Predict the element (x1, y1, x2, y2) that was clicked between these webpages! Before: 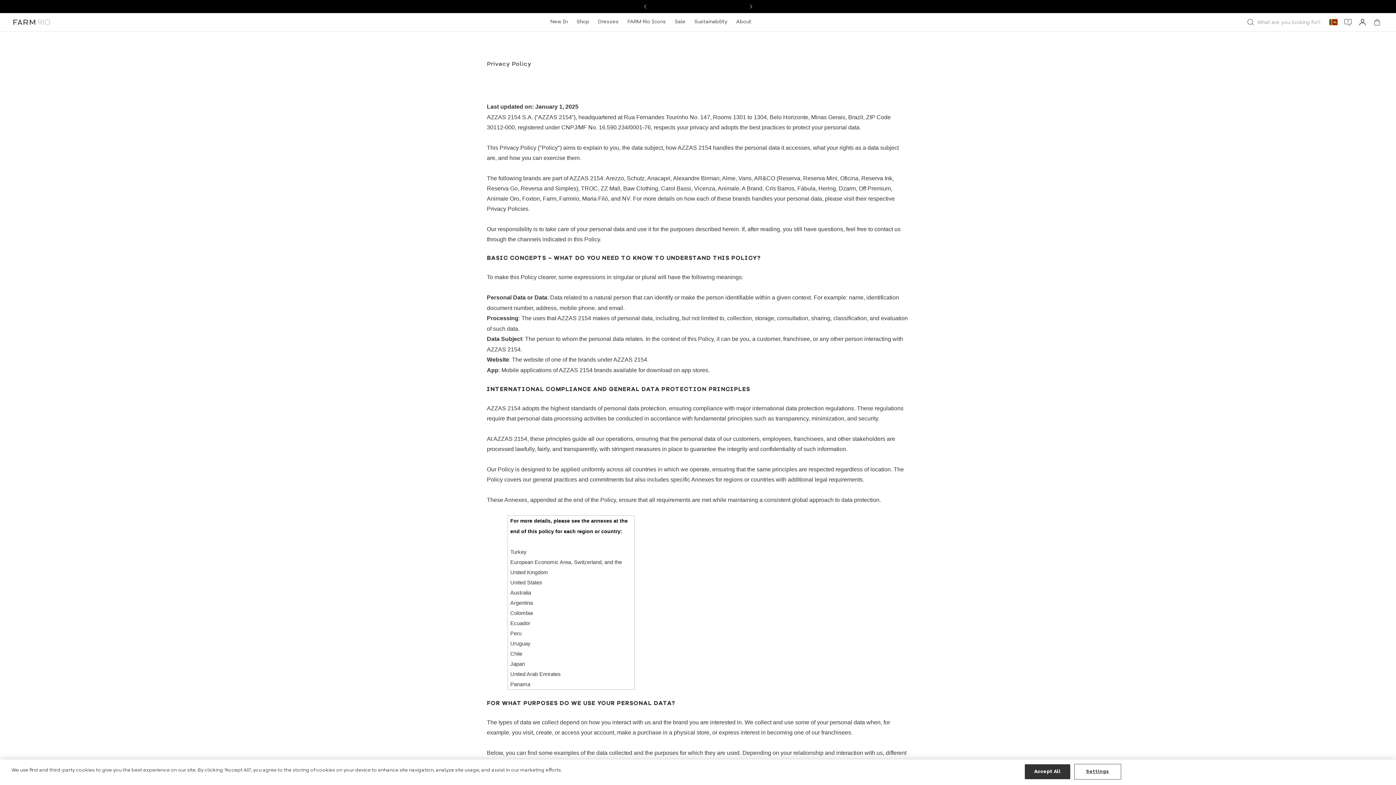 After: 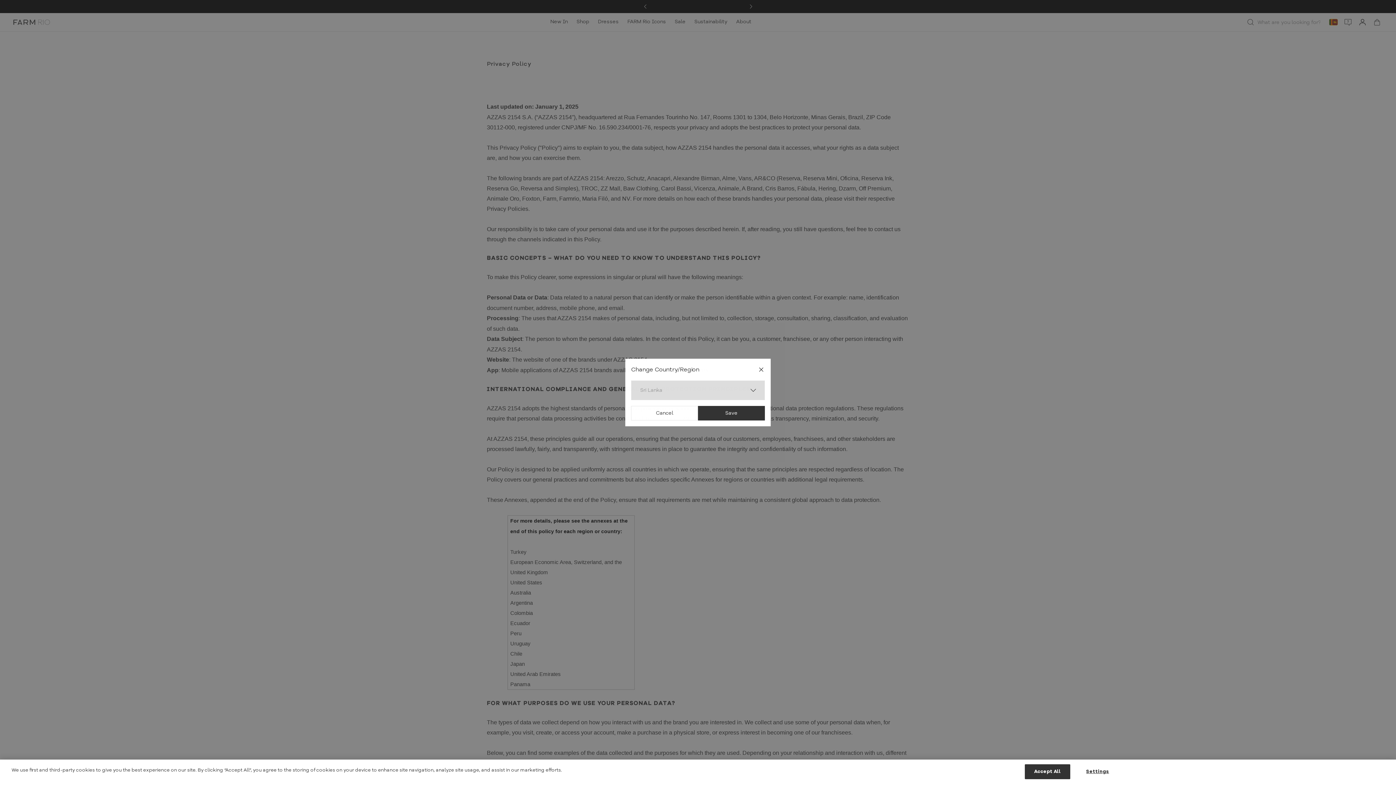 Action: bbox: (1329, 18, 1338, 25)